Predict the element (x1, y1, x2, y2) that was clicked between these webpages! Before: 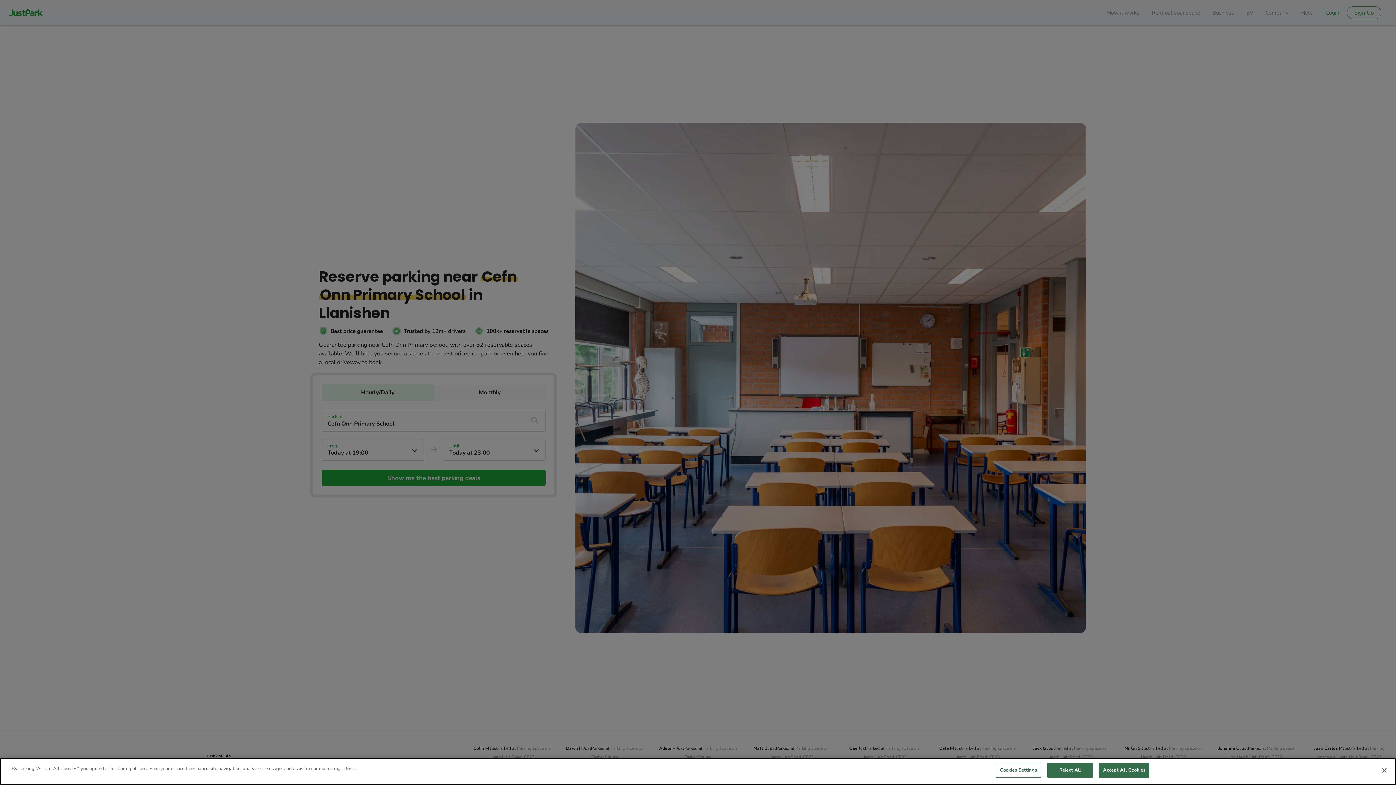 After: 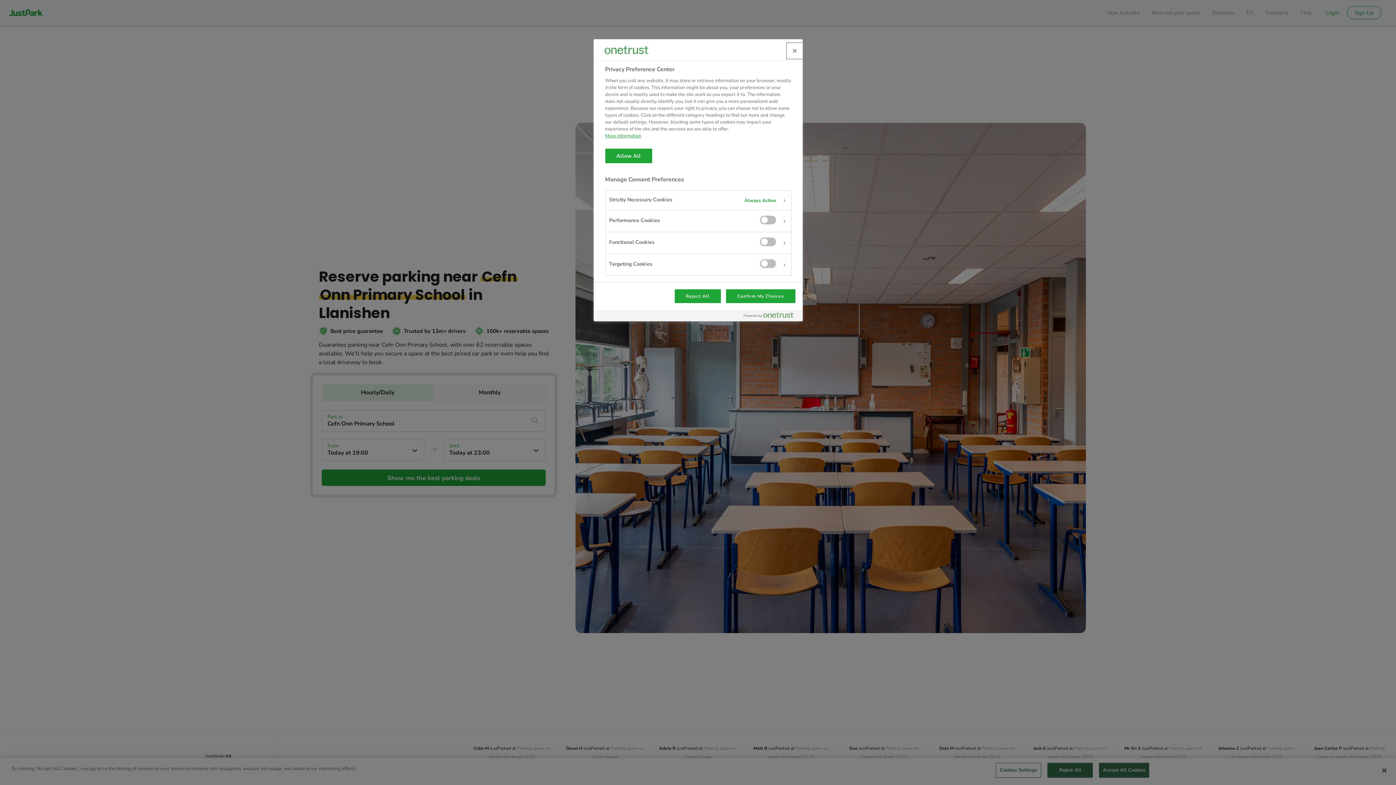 Action: label: Cookies Settings bbox: (996, 763, 1041, 778)